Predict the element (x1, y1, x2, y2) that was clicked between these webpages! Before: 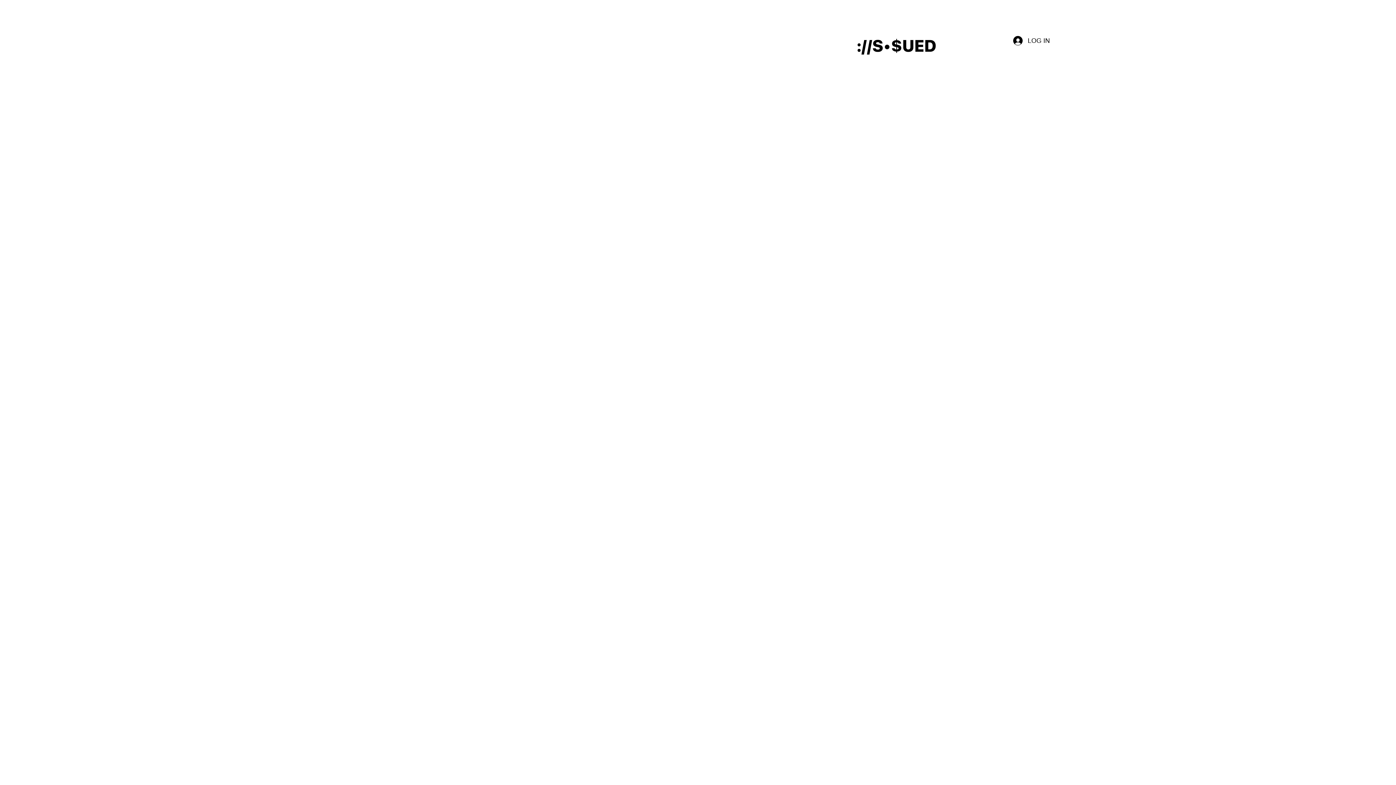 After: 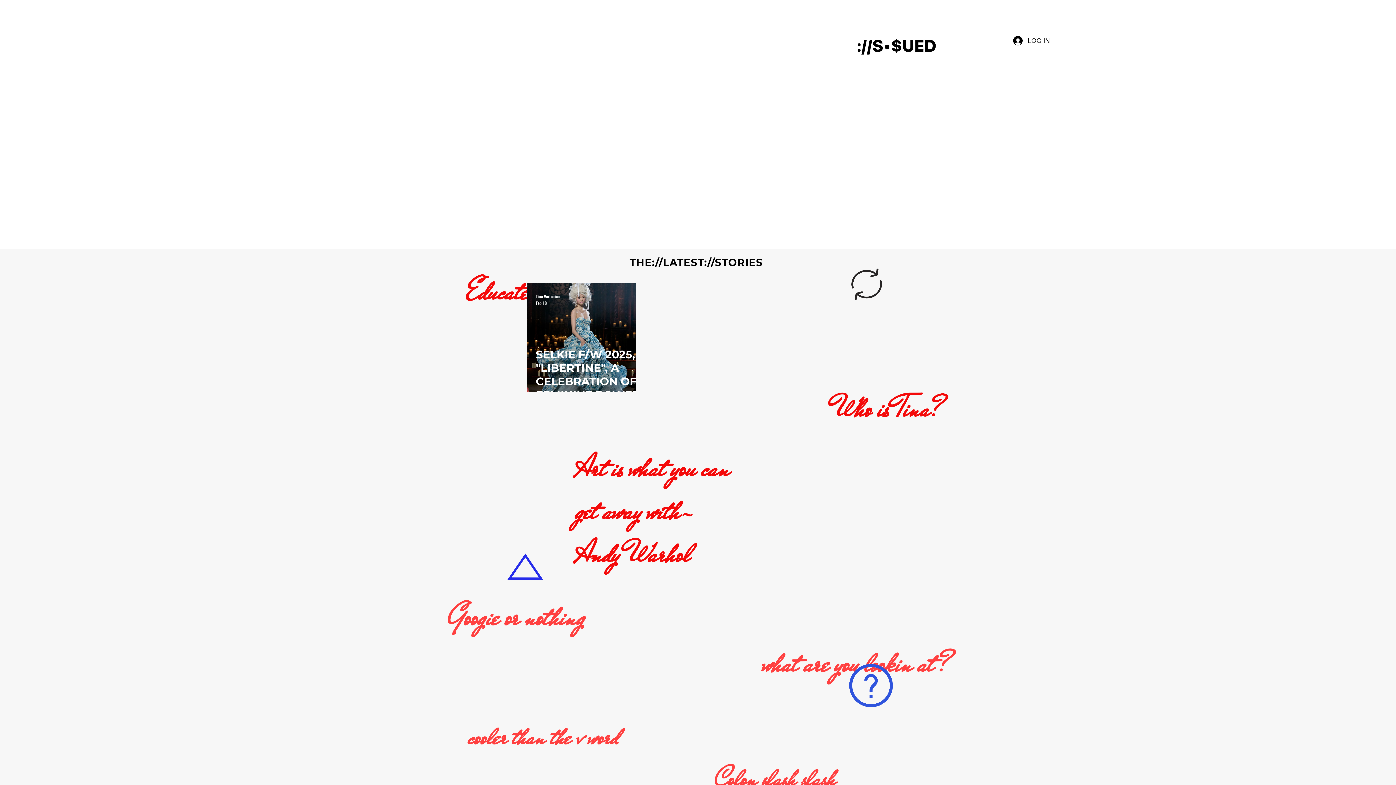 Action: bbox: (854, 36, 939, 57)